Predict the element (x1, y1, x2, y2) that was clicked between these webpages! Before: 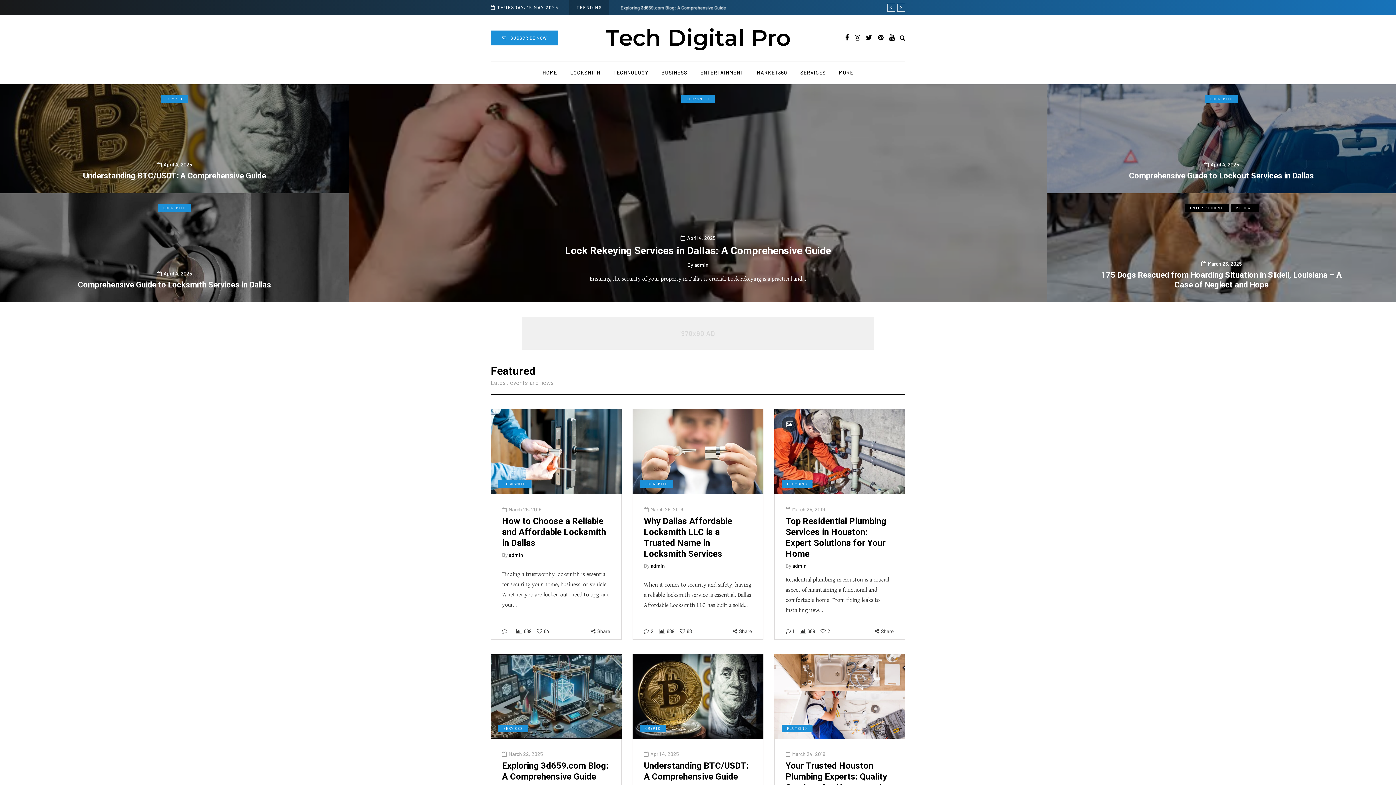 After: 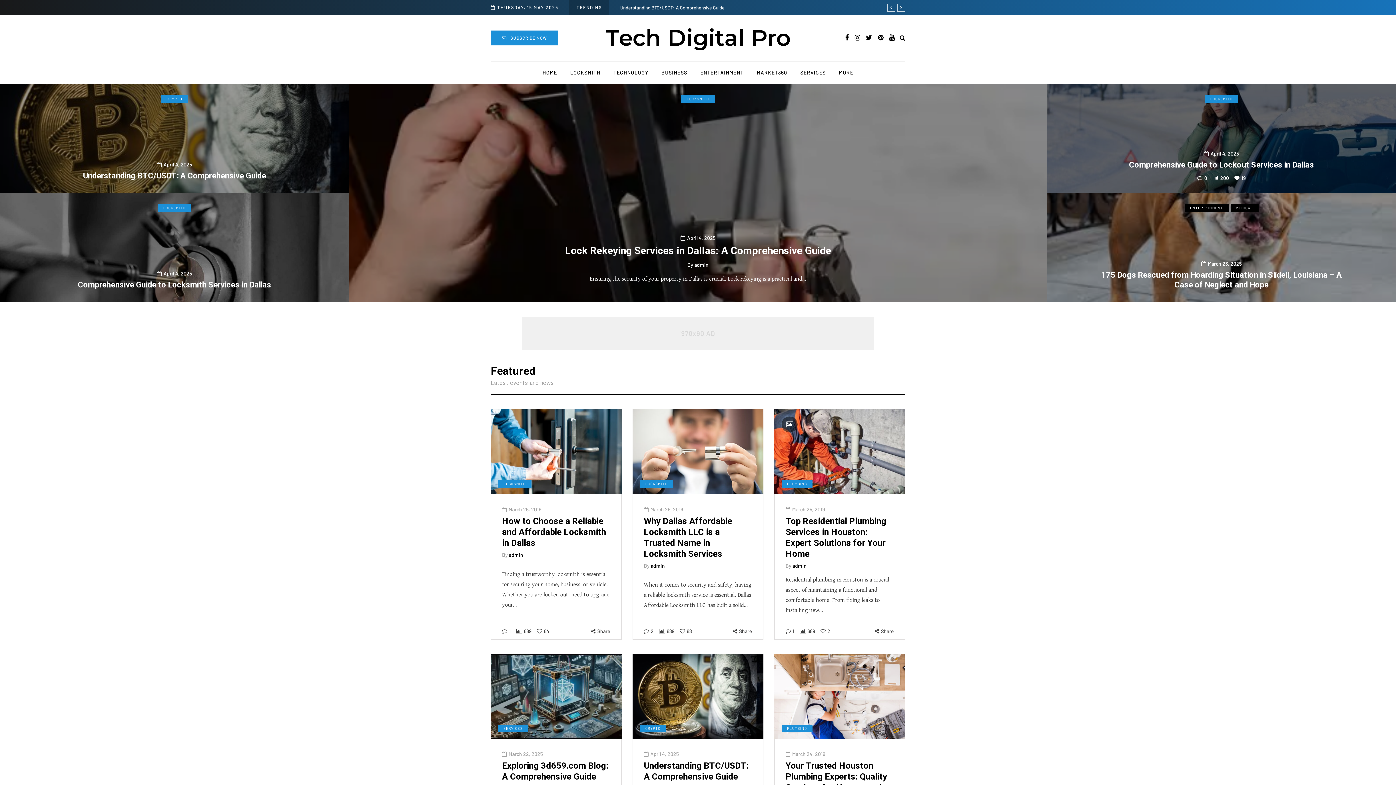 Action: bbox: (1234, 180, 1241, 186)